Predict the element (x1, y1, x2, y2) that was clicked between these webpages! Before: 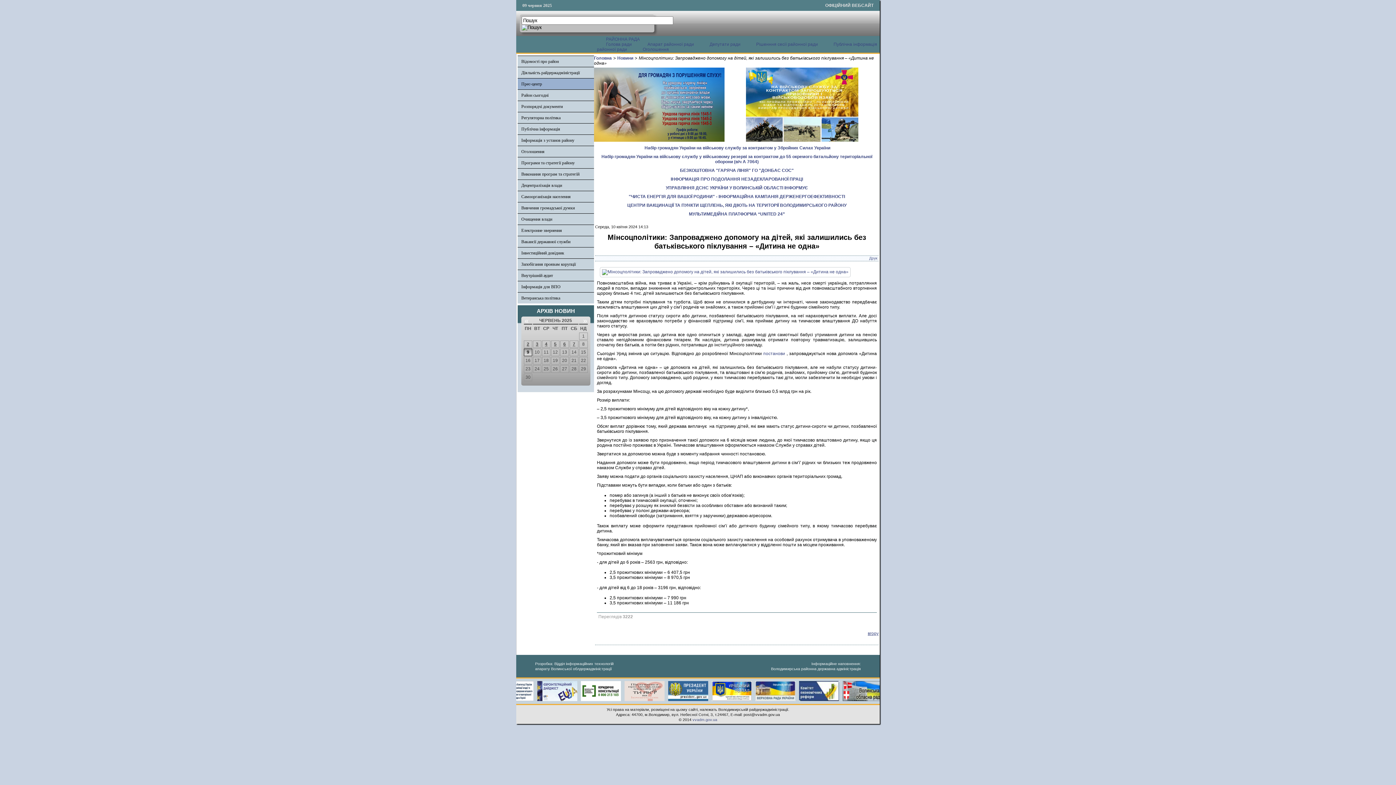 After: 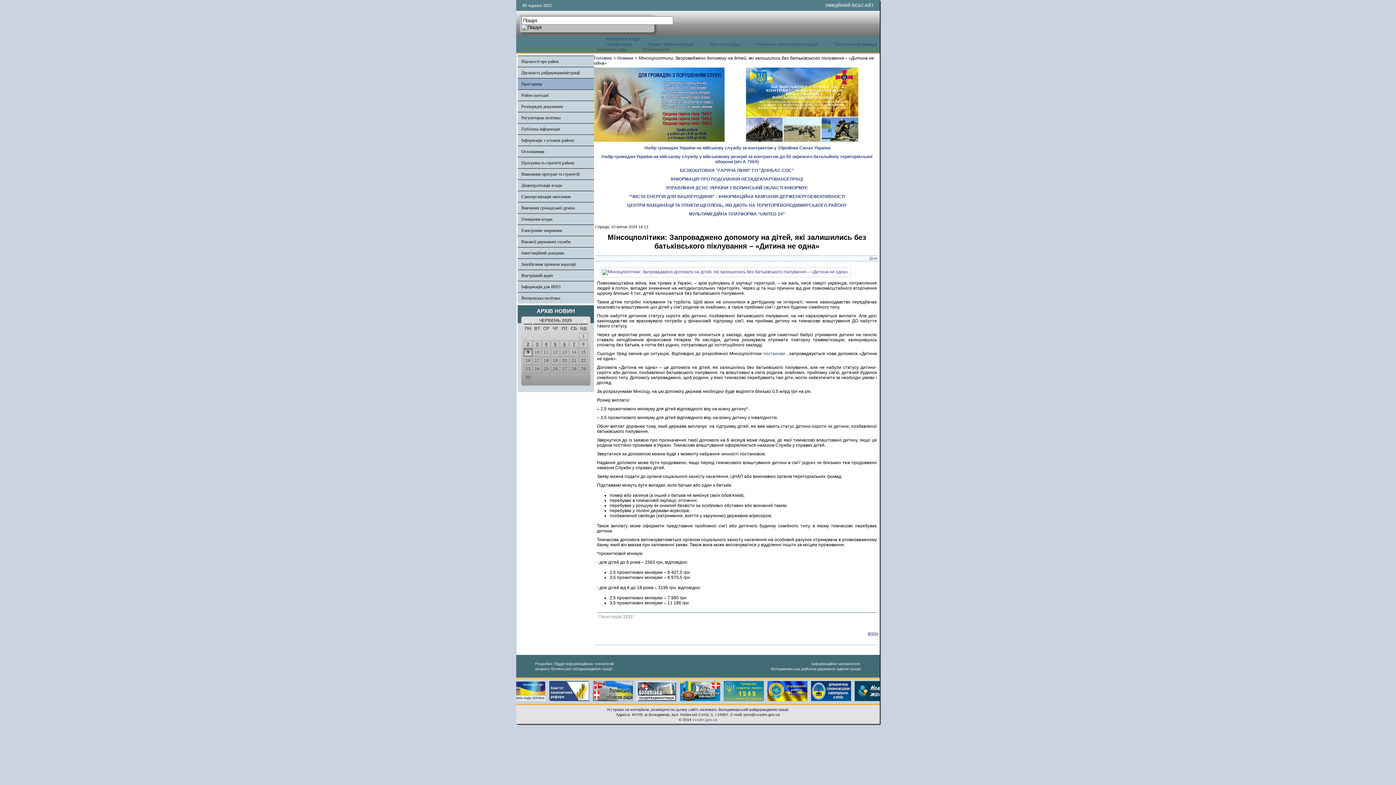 Action: bbox: (803, 681, 846, 686)